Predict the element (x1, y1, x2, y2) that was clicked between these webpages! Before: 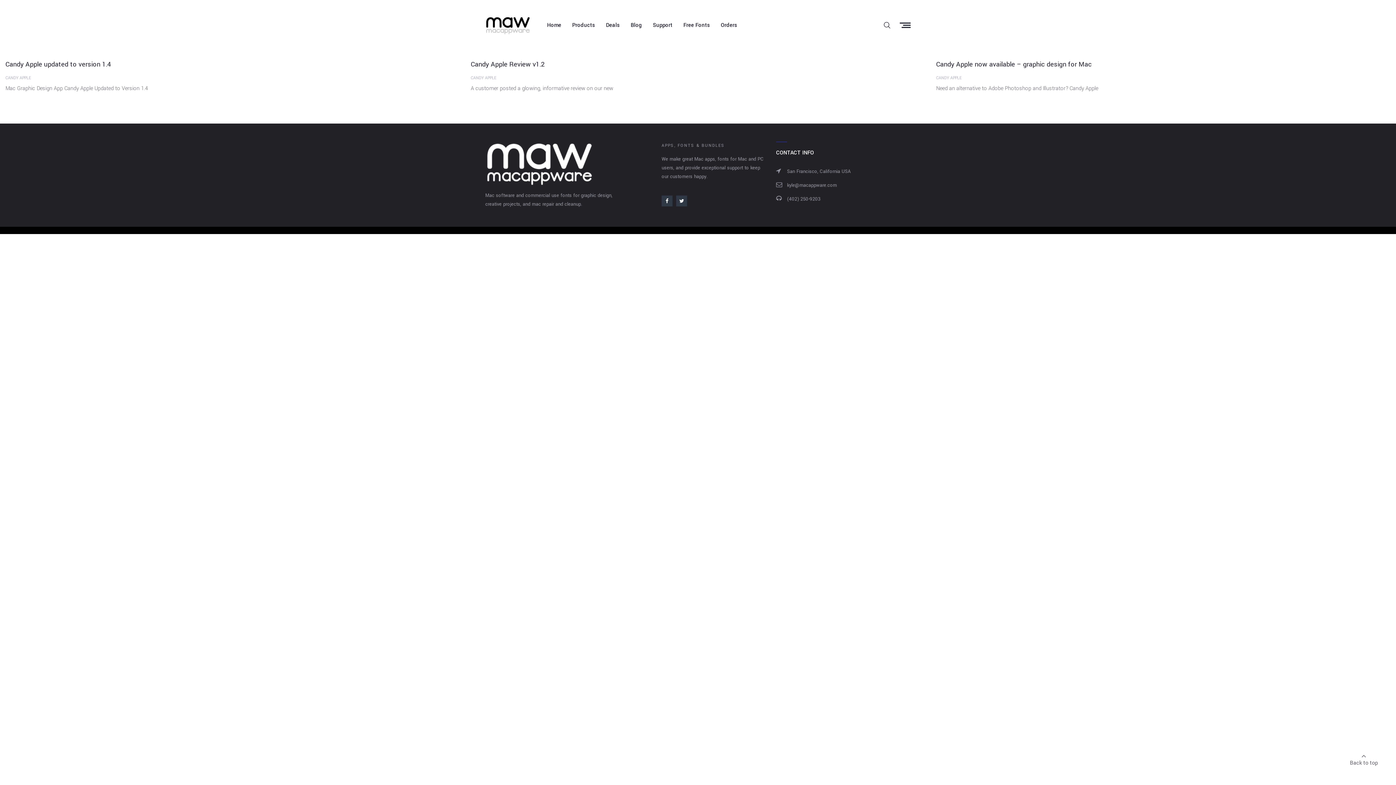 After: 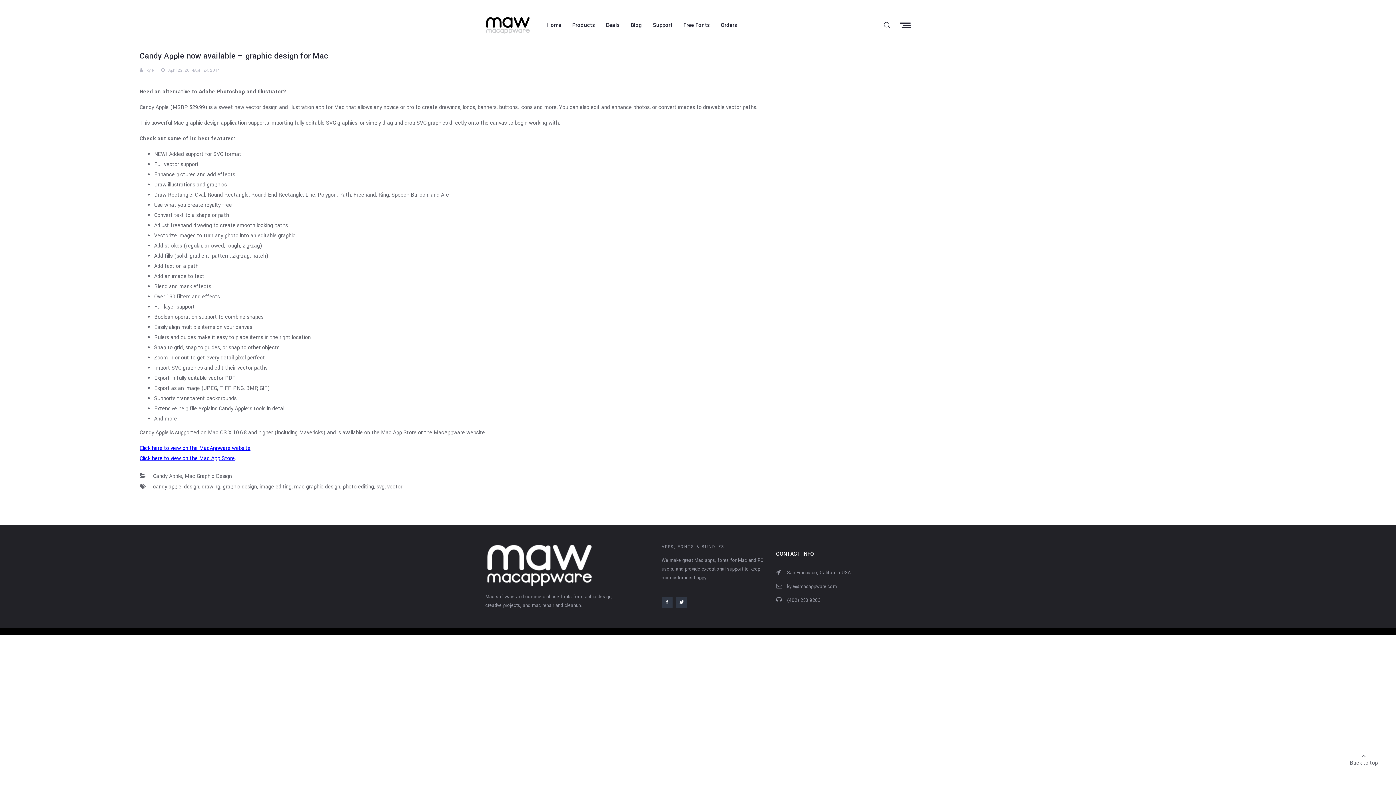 Action: label: Candy Apple now available – graphic design for Mac bbox: (936, 59, 1091, 69)